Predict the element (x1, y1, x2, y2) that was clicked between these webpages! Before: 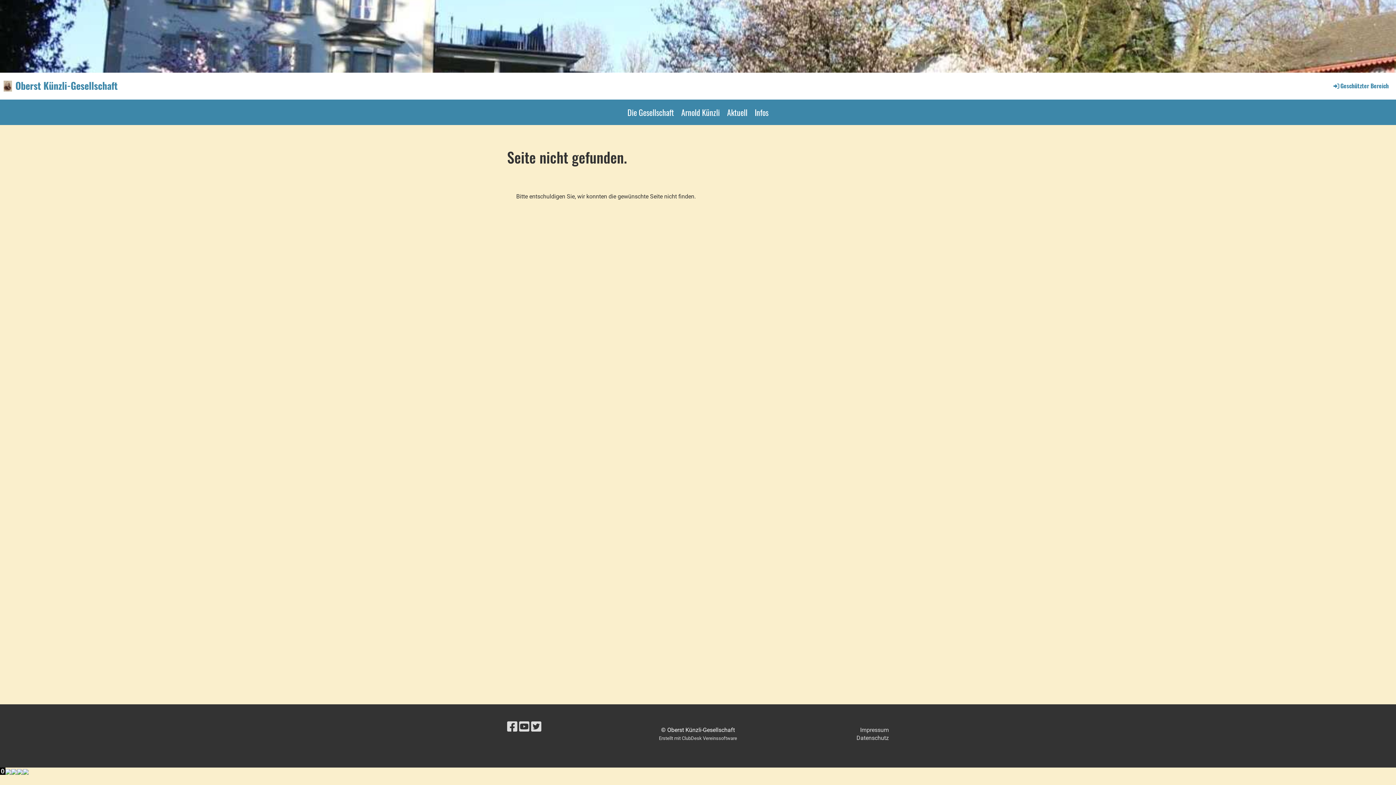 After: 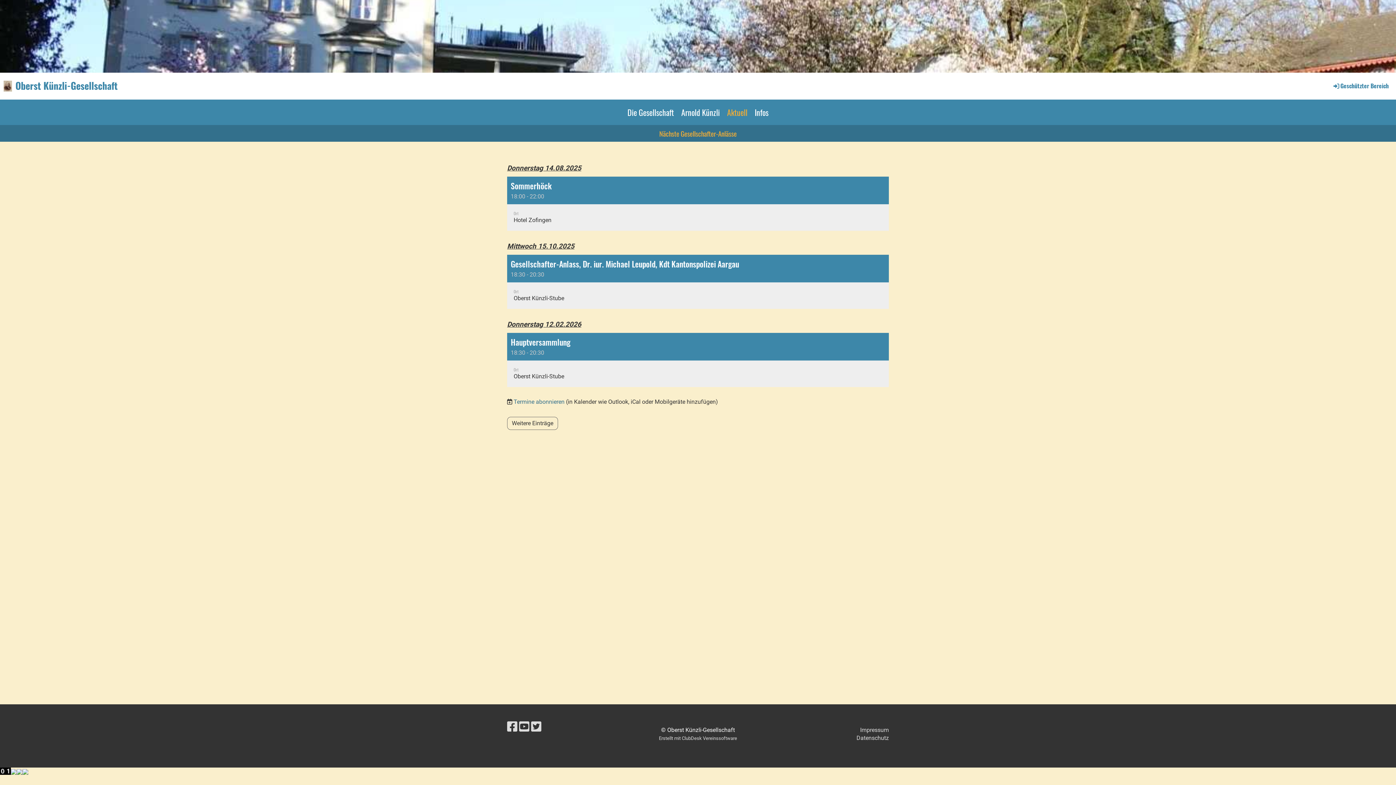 Action: bbox: (723, 99, 751, 125) label: Aktuell